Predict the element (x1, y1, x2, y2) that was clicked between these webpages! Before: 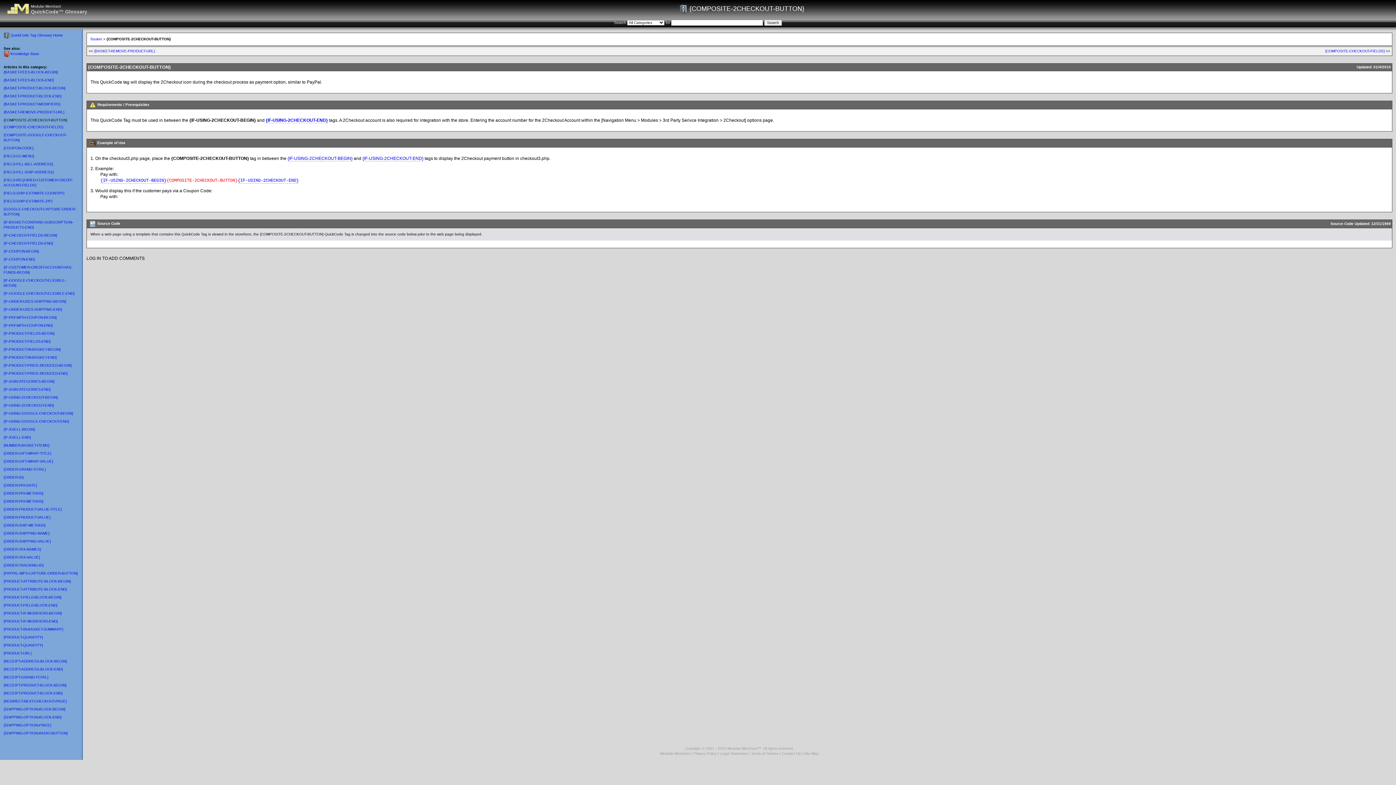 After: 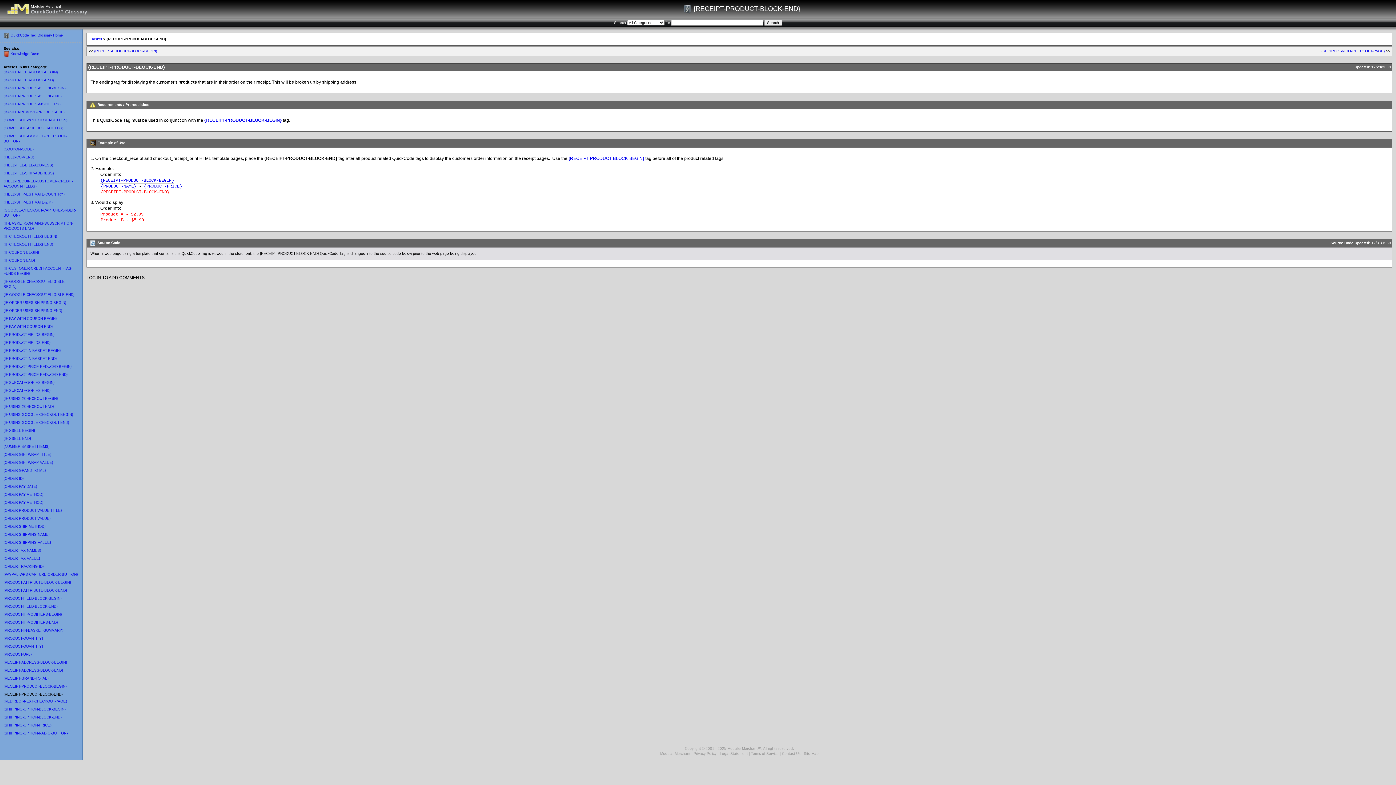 Action: bbox: (3, 691, 62, 695) label: {RECEIPT-PRODUCT-BLOCK-END}